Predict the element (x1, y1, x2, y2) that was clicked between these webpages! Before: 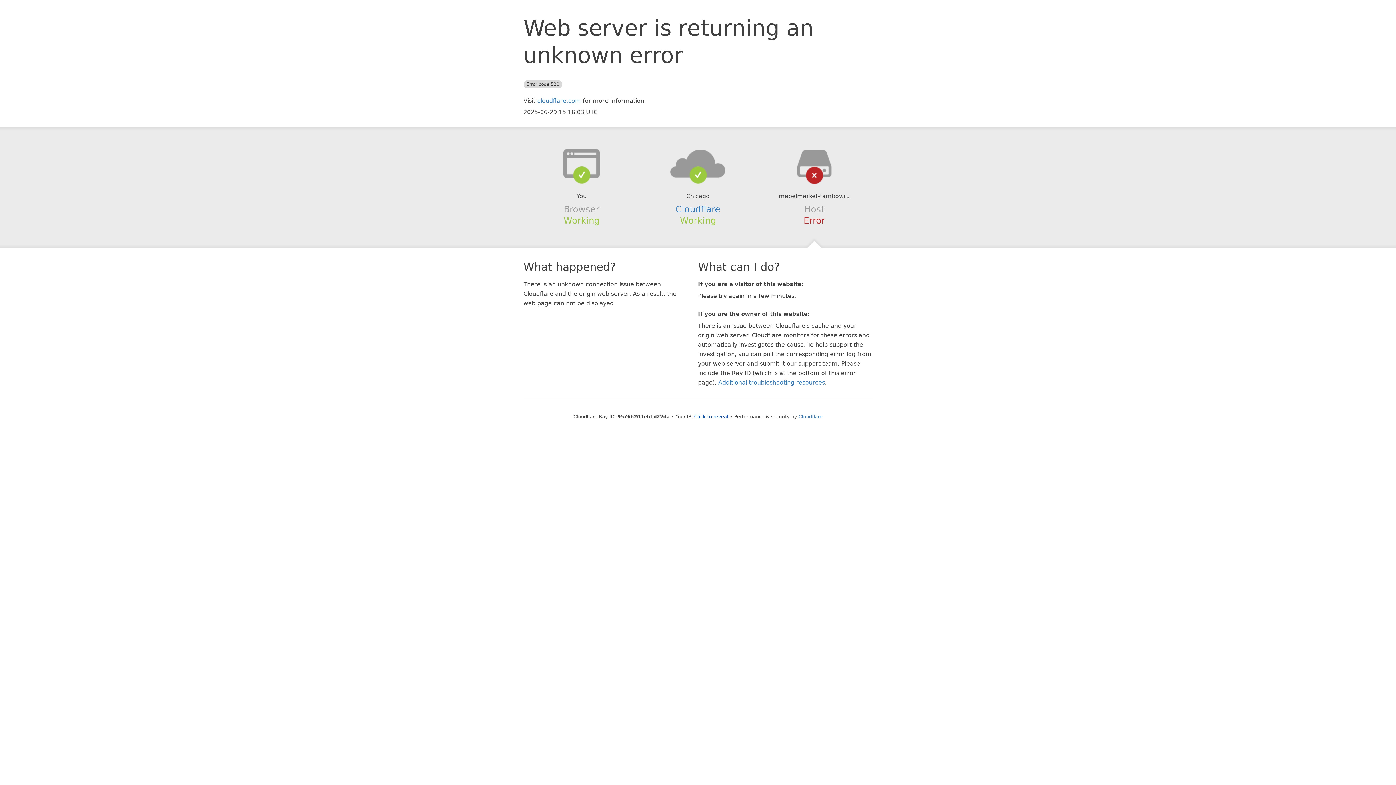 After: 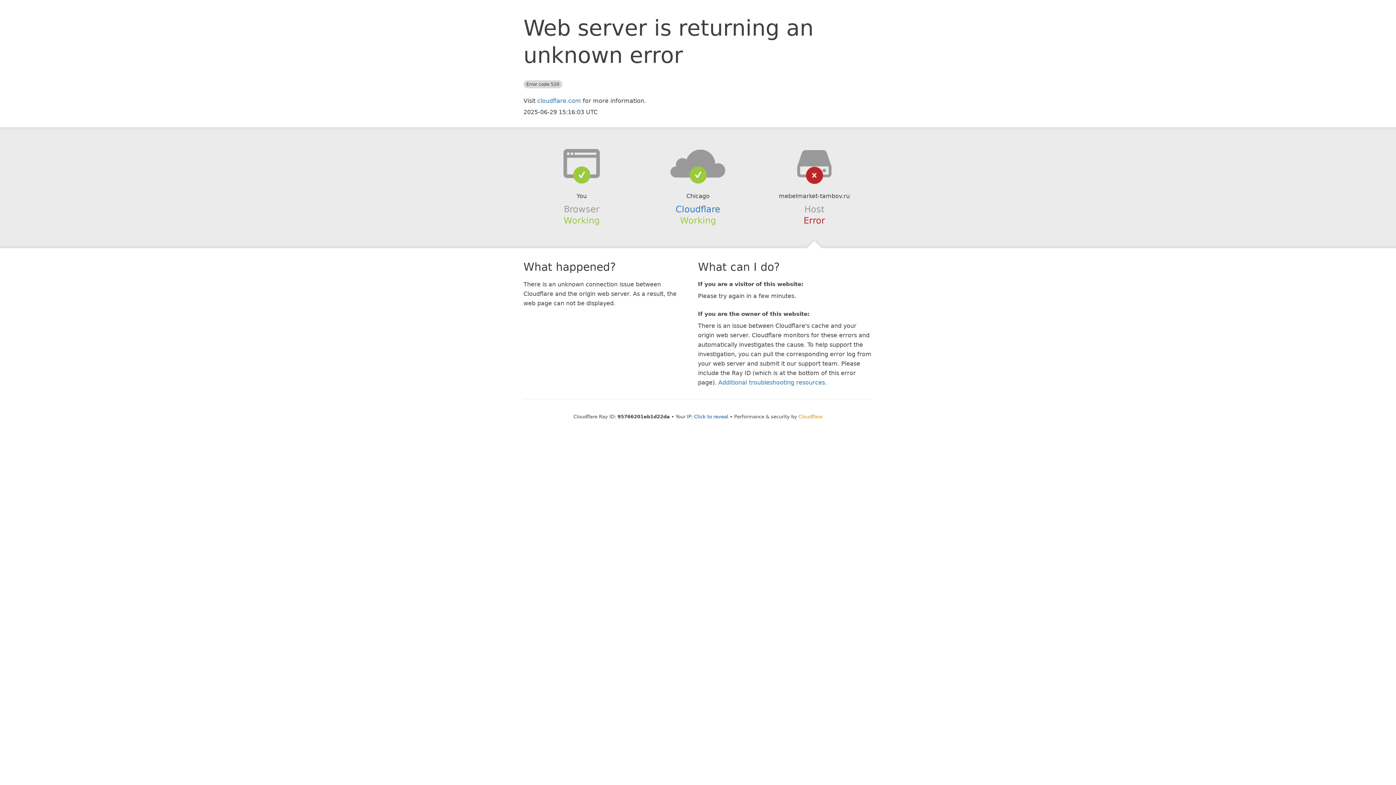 Action: label: Cloudflare bbox: (798, 414, 822, 419)